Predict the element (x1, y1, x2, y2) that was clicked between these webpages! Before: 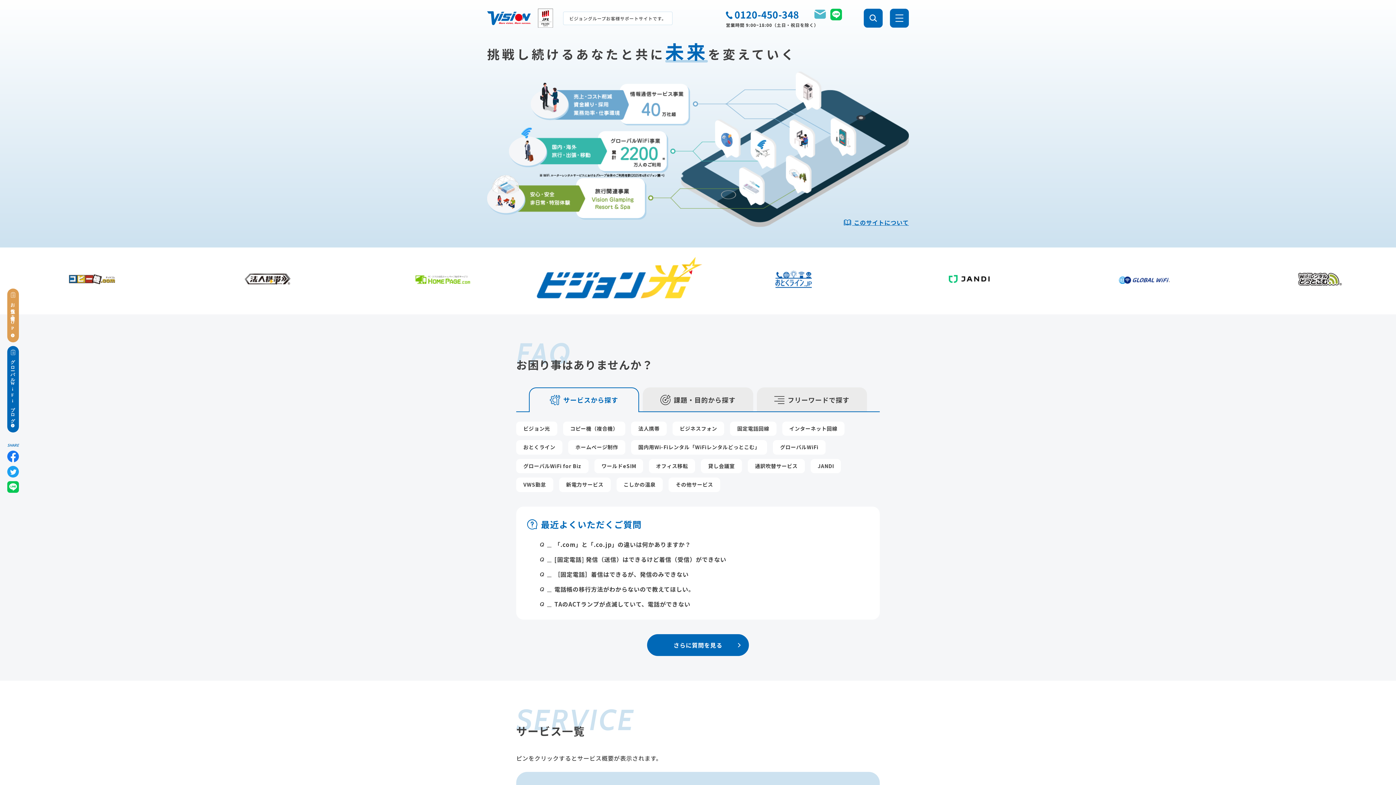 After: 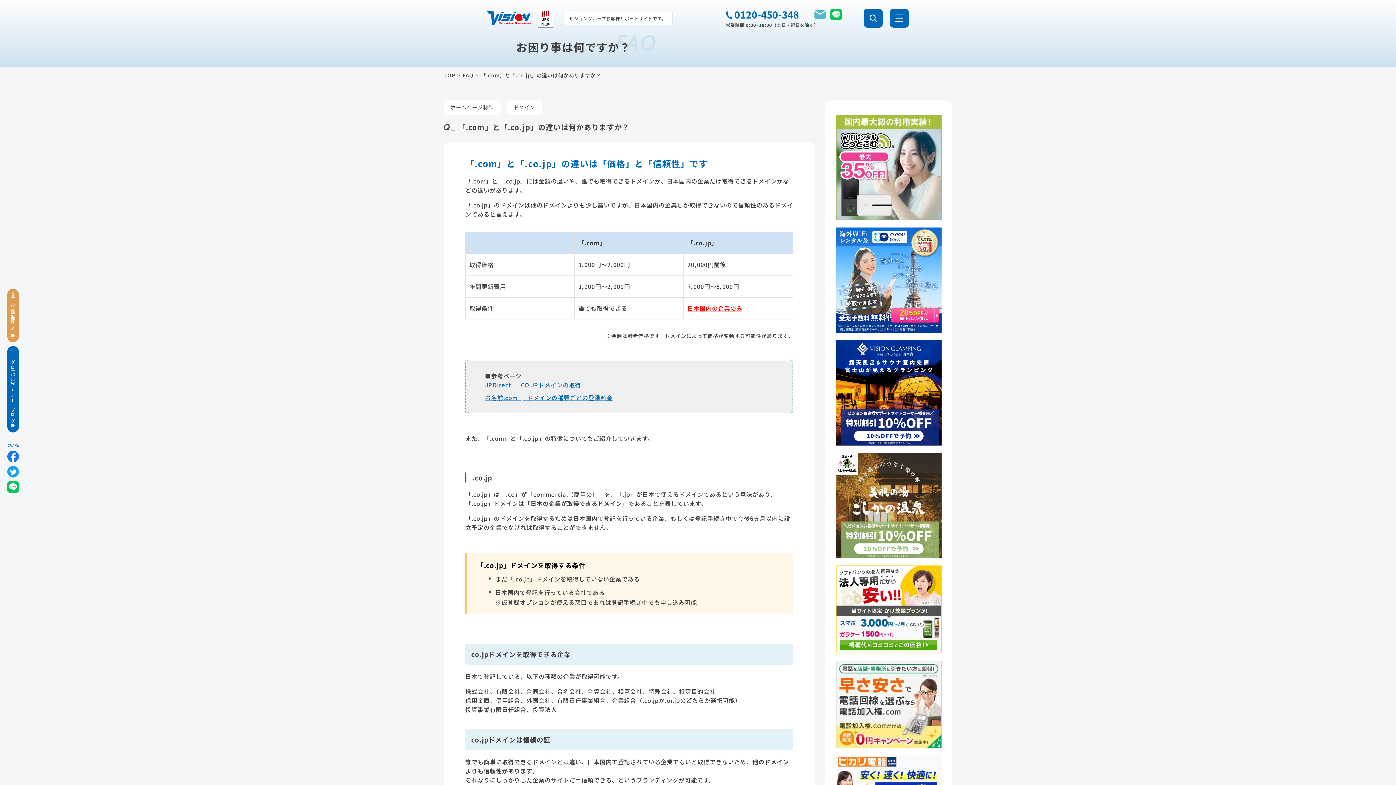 Action: label: 「.com」と「.co.jp」の違いは何かありますか？ bbox: (540, 540, 691, 549)